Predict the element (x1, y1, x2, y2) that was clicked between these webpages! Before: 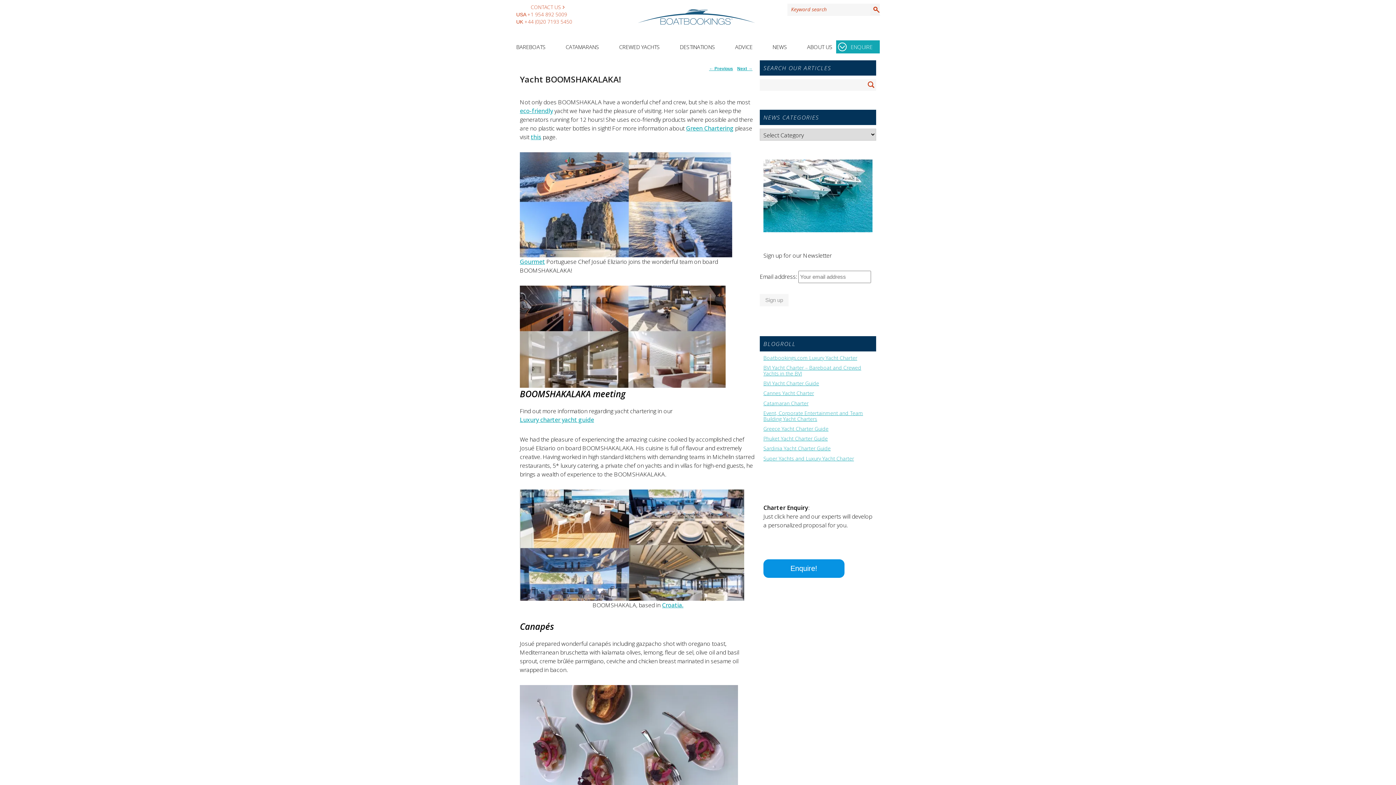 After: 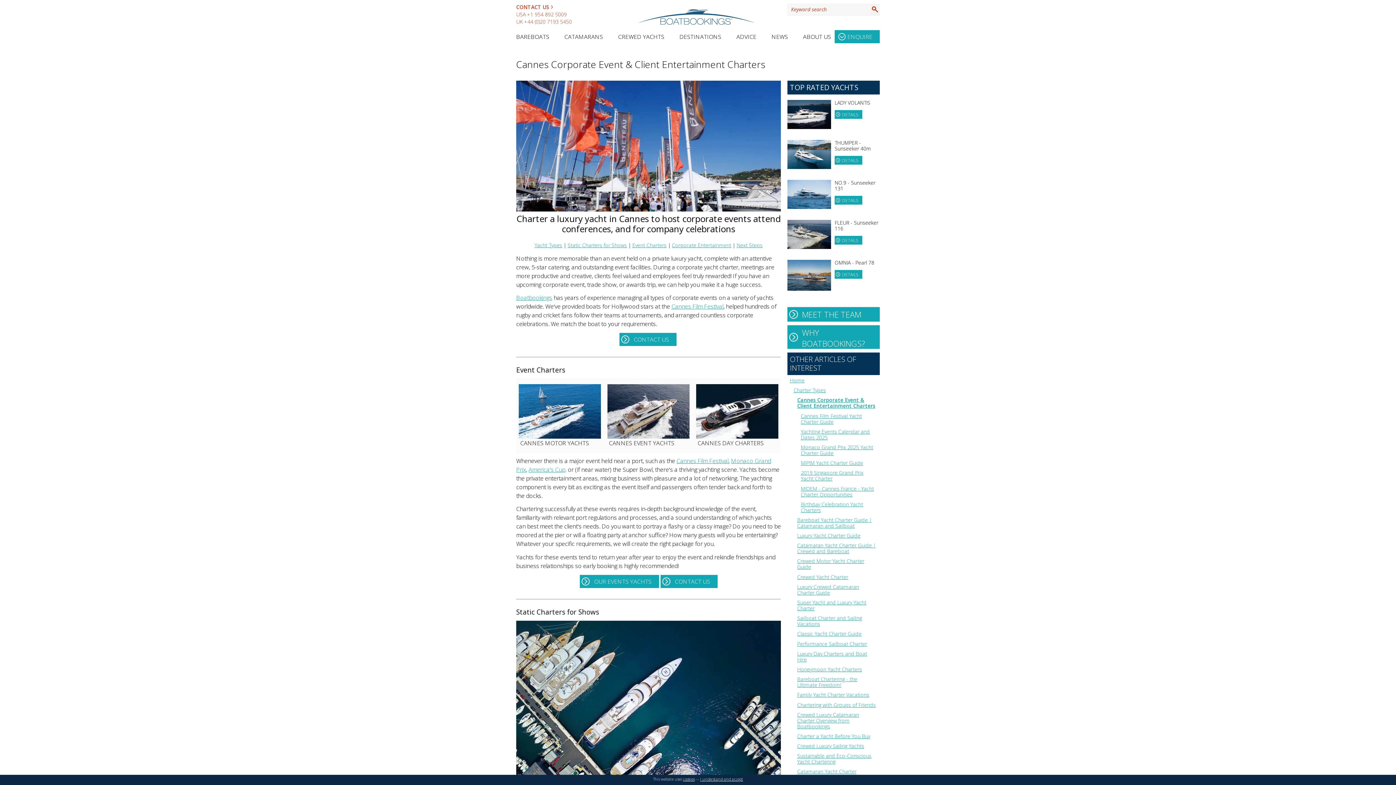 Action: label: Event, Corporate Entertainment and Team Building Yacht Charters bbox: (763, 410, 872, 422)